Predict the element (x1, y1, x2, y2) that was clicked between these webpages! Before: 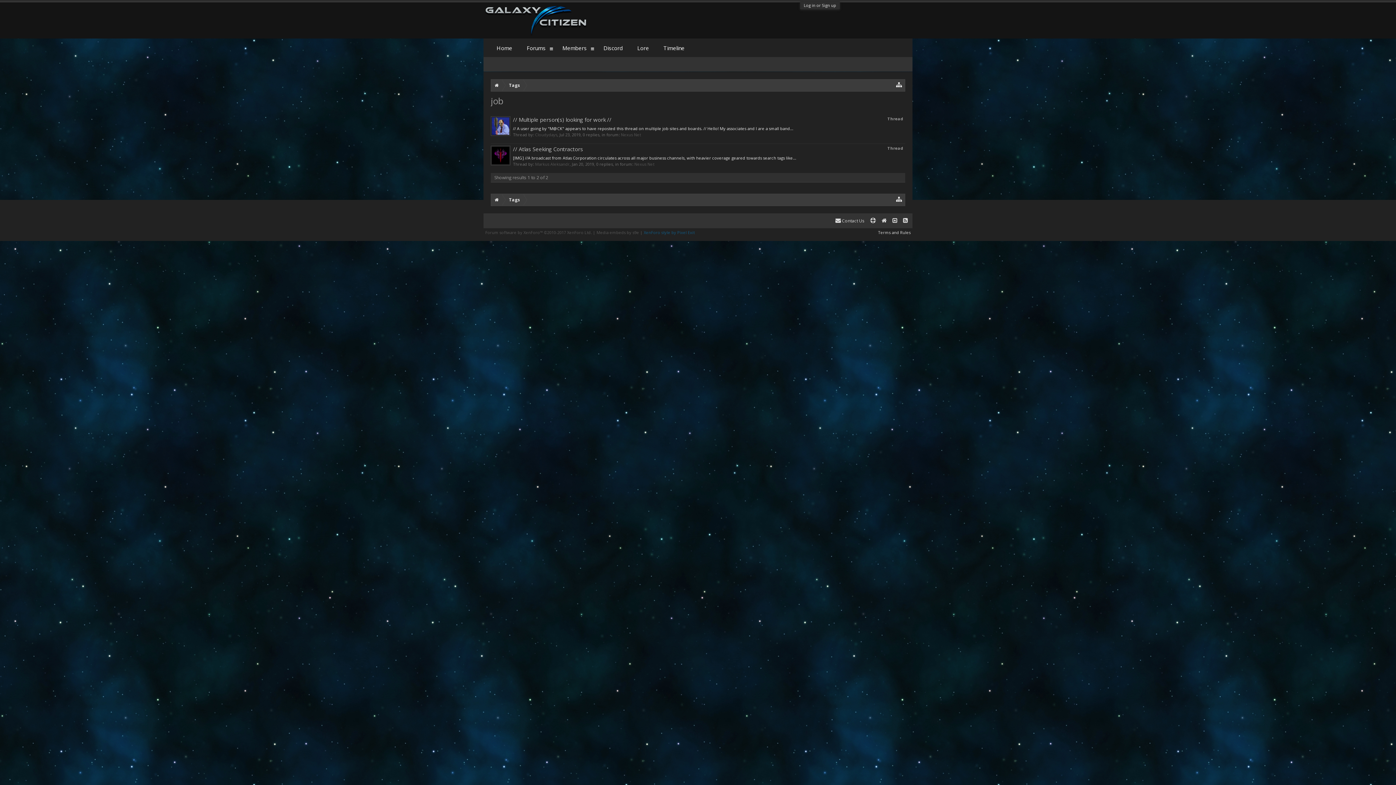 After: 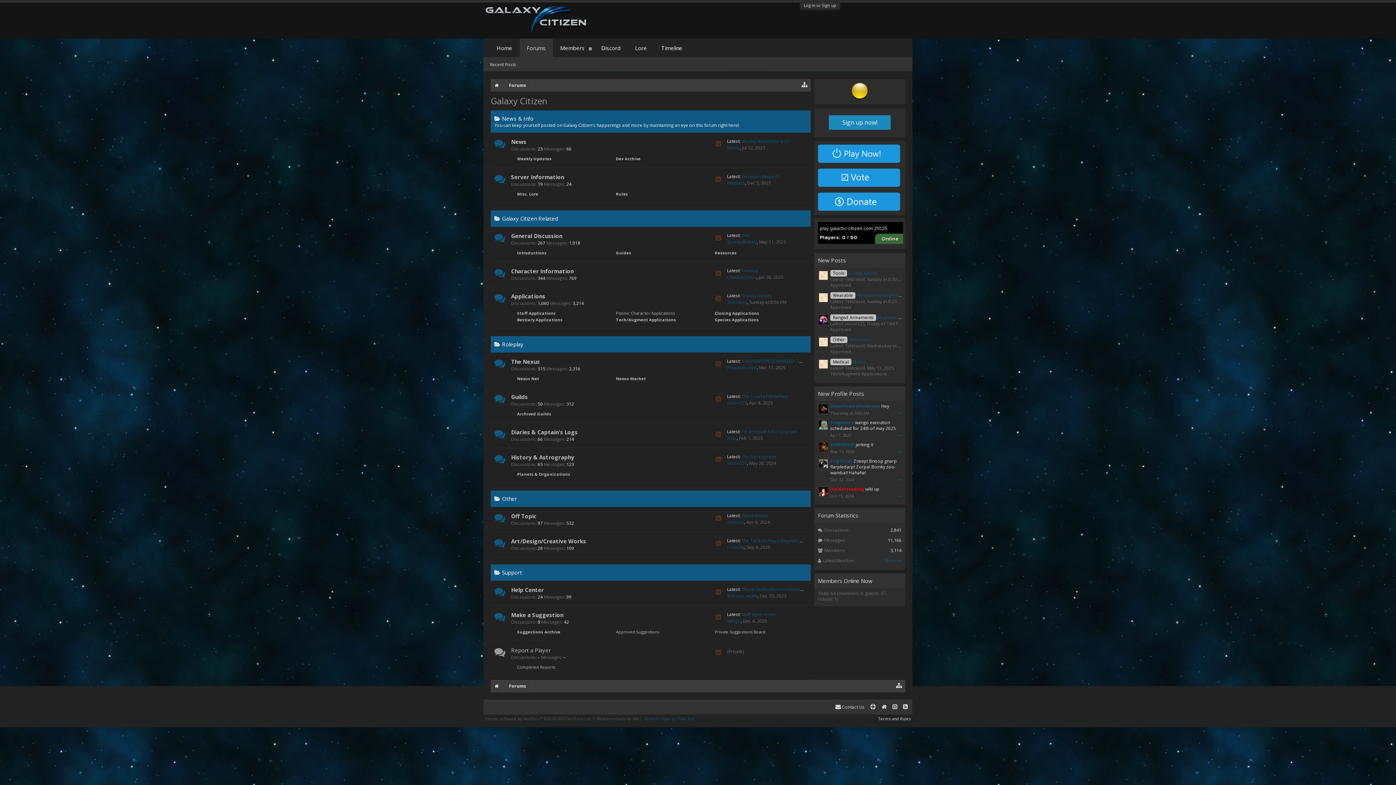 Action: bbox: (519, 38, 553, 57) label: Forums